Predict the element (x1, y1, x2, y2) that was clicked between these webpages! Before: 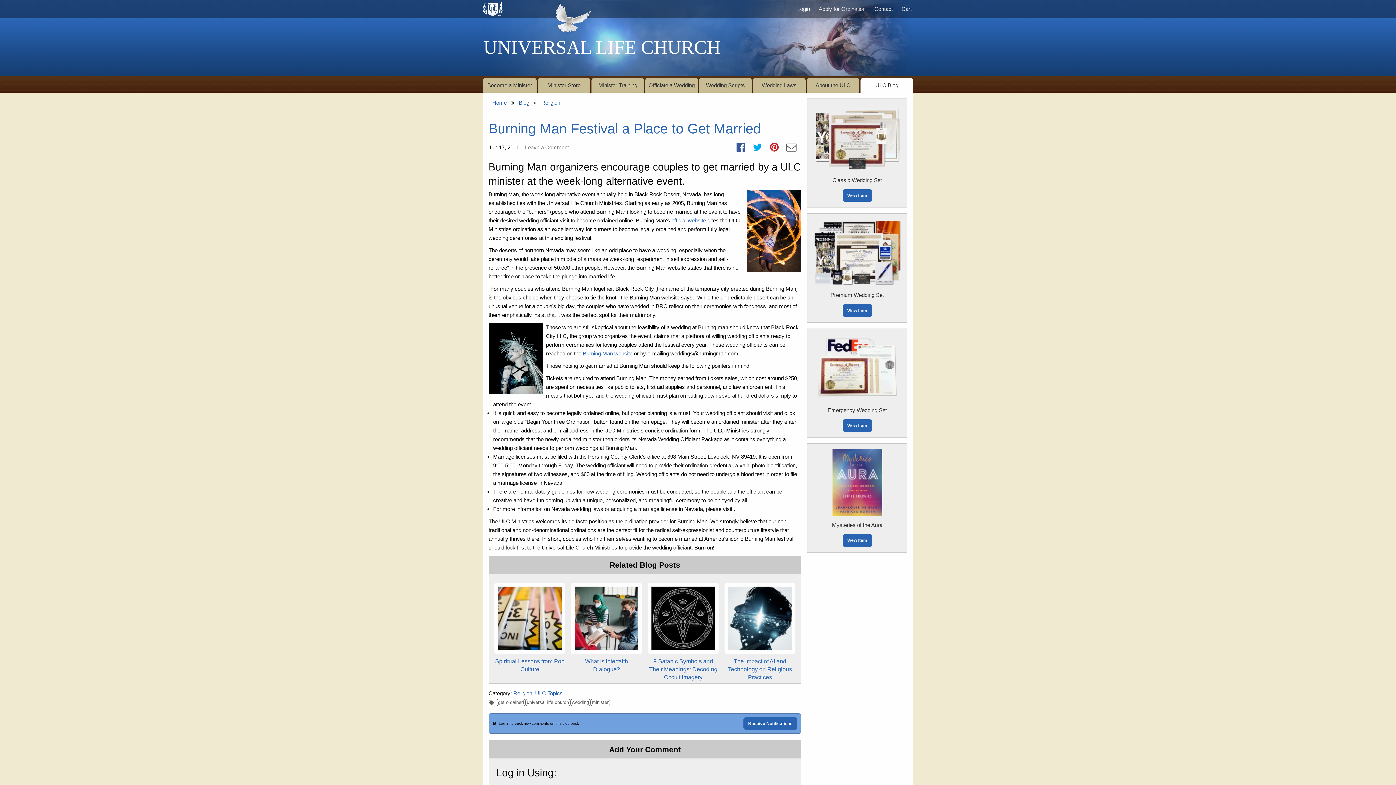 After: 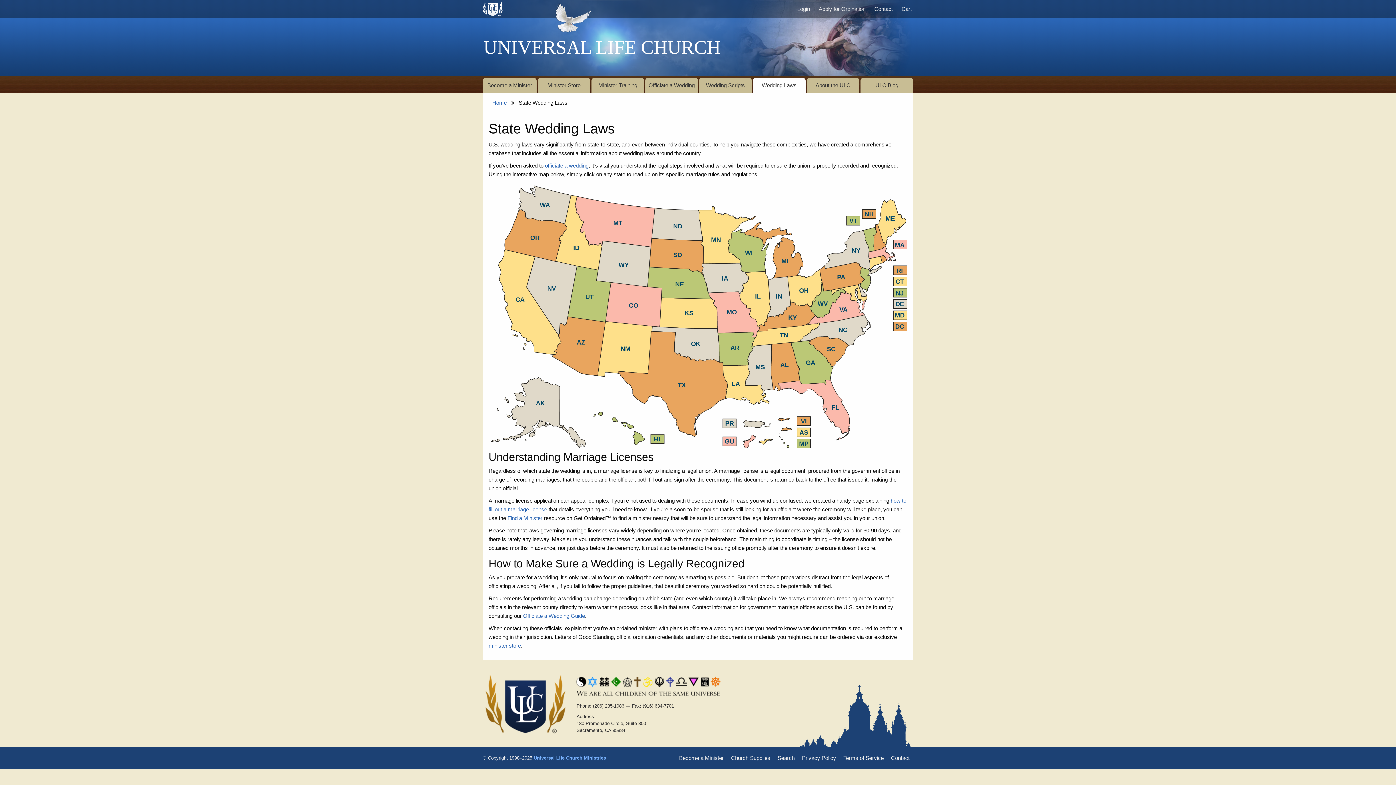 Action: bbox: (753, 77, 805, 92) label: Wedding Laws